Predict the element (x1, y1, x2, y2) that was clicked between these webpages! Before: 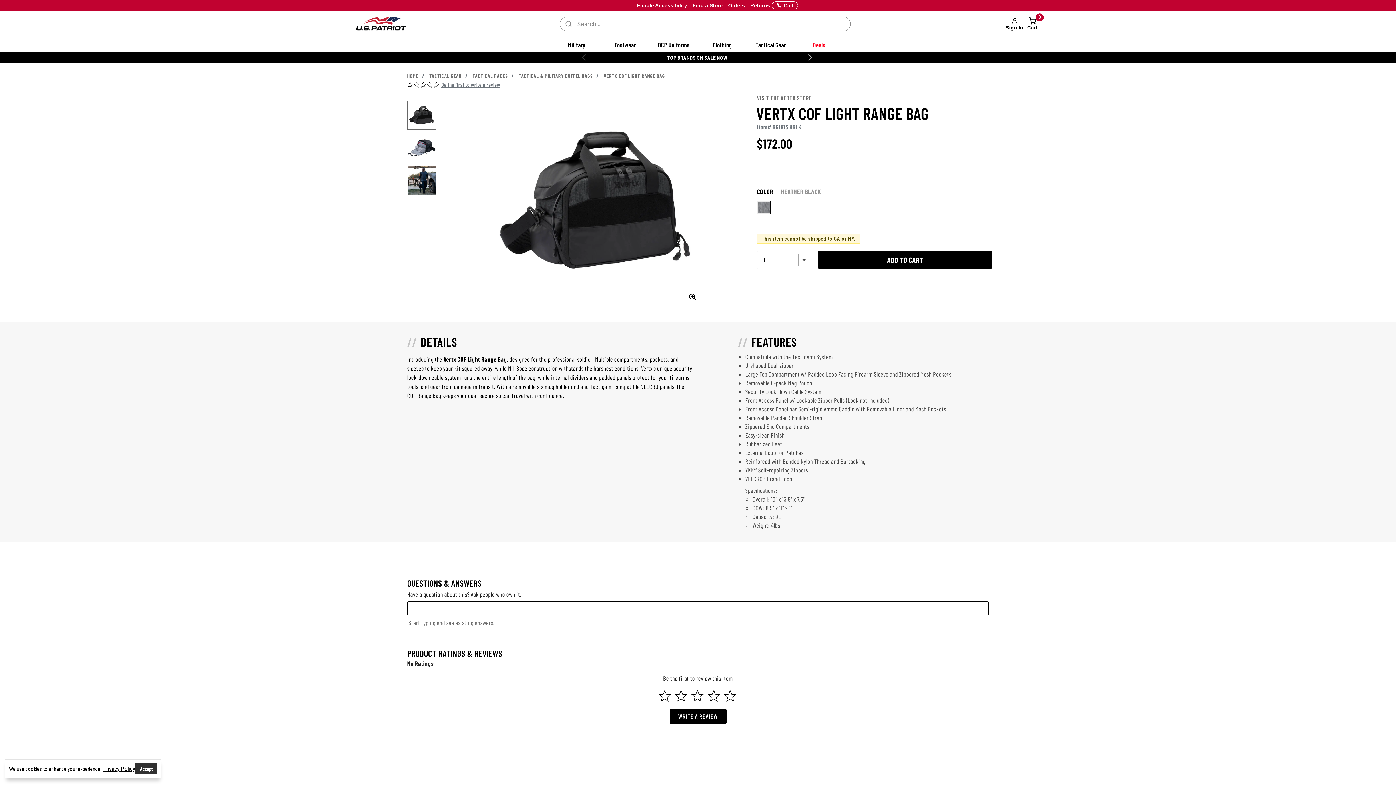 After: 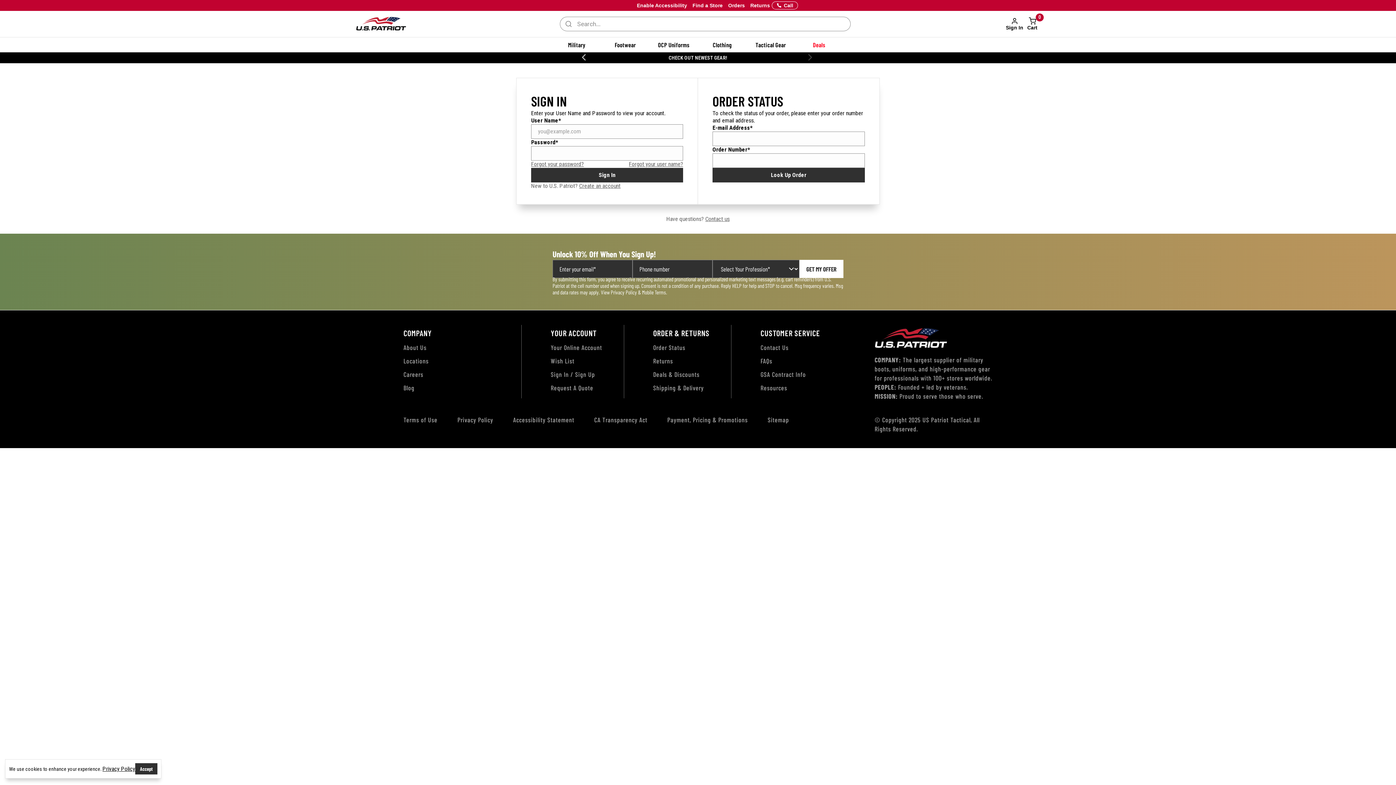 Action: bbox: (724, 2, 746, 8) label: Orders